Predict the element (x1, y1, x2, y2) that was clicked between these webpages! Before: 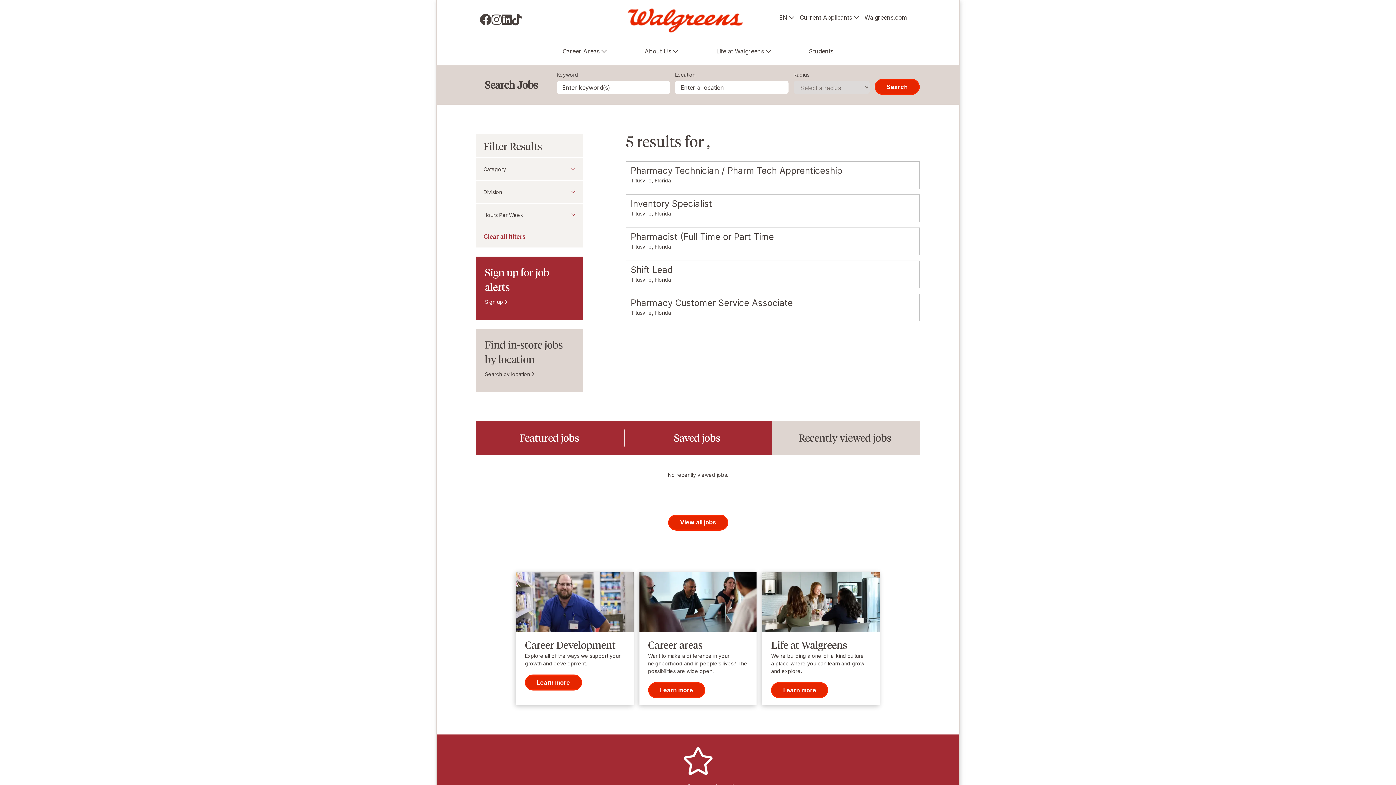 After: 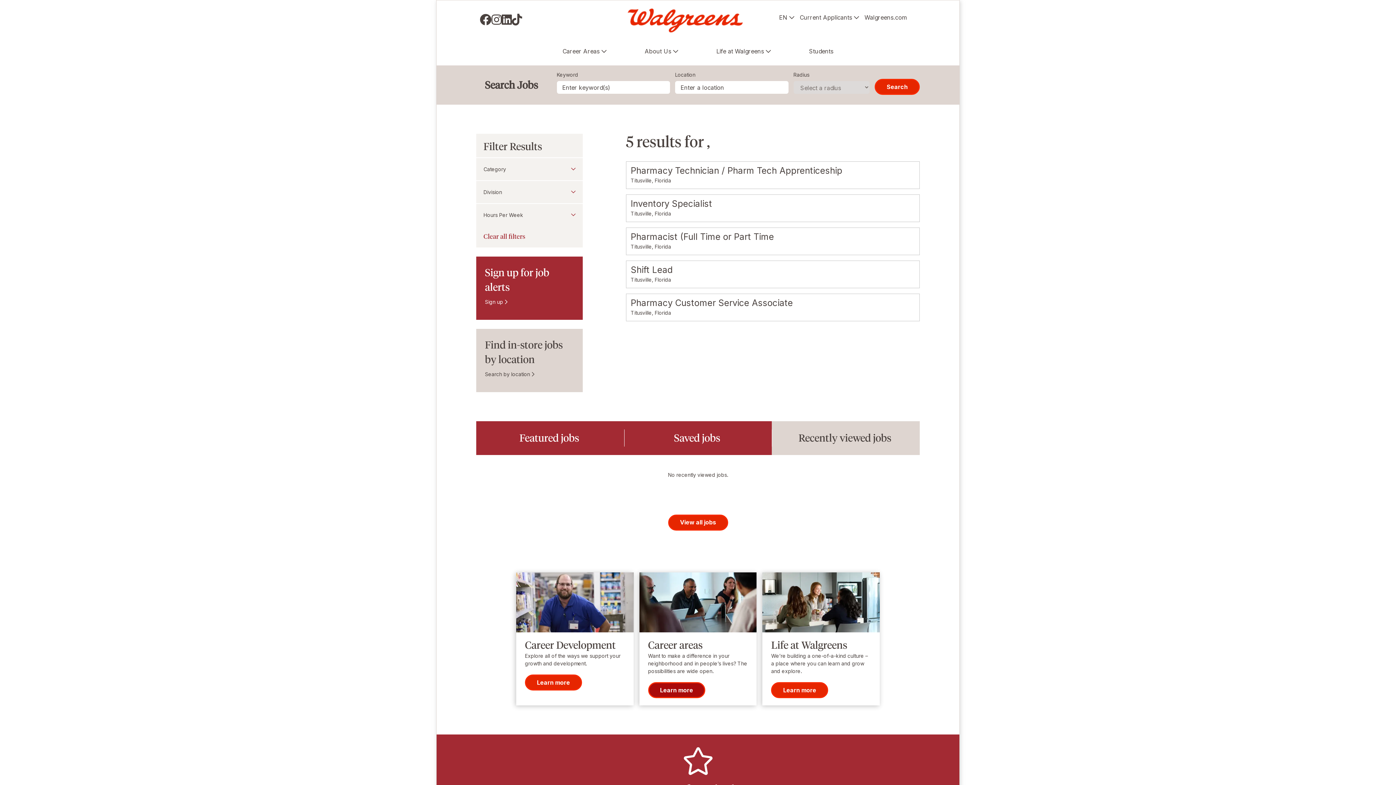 Action: bbox: (648, 682, 705, 698) label: Learn more